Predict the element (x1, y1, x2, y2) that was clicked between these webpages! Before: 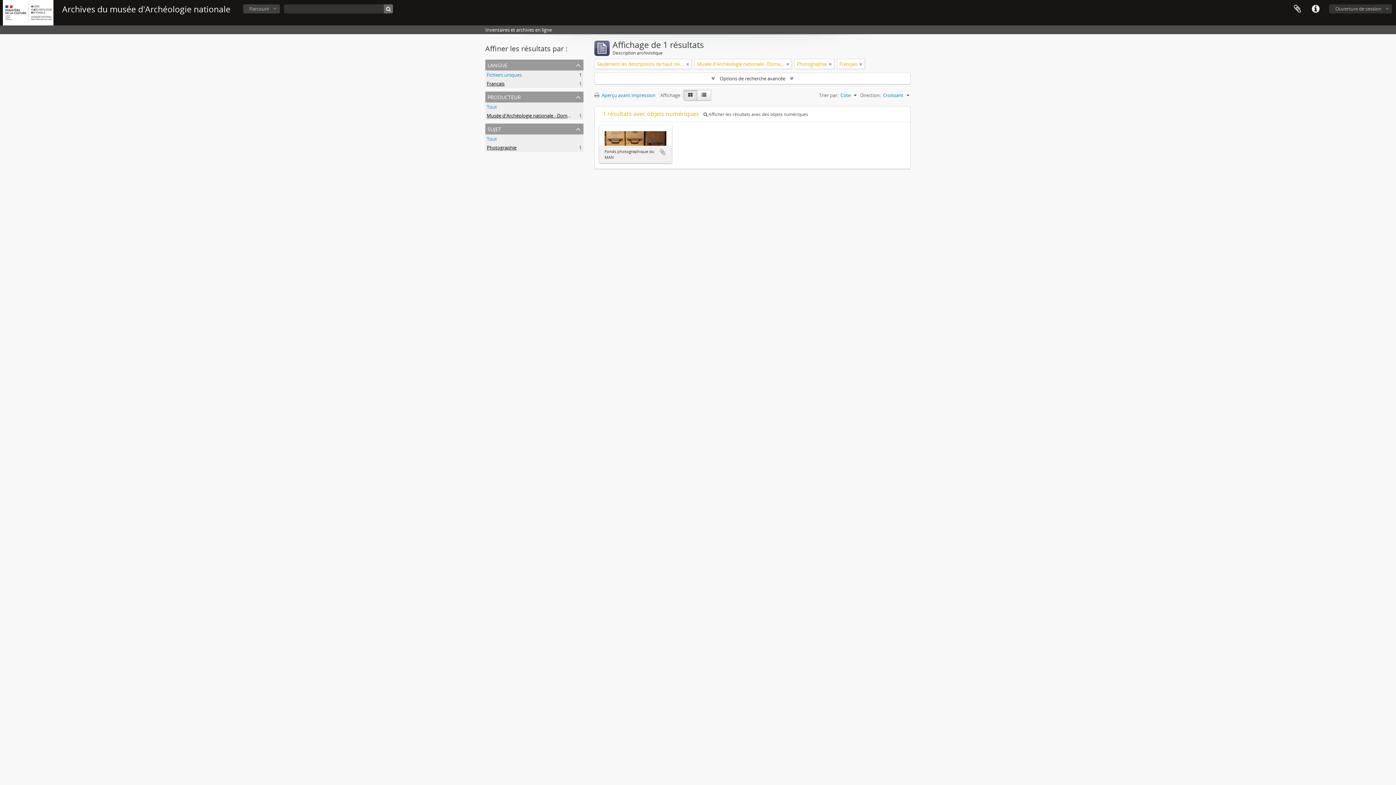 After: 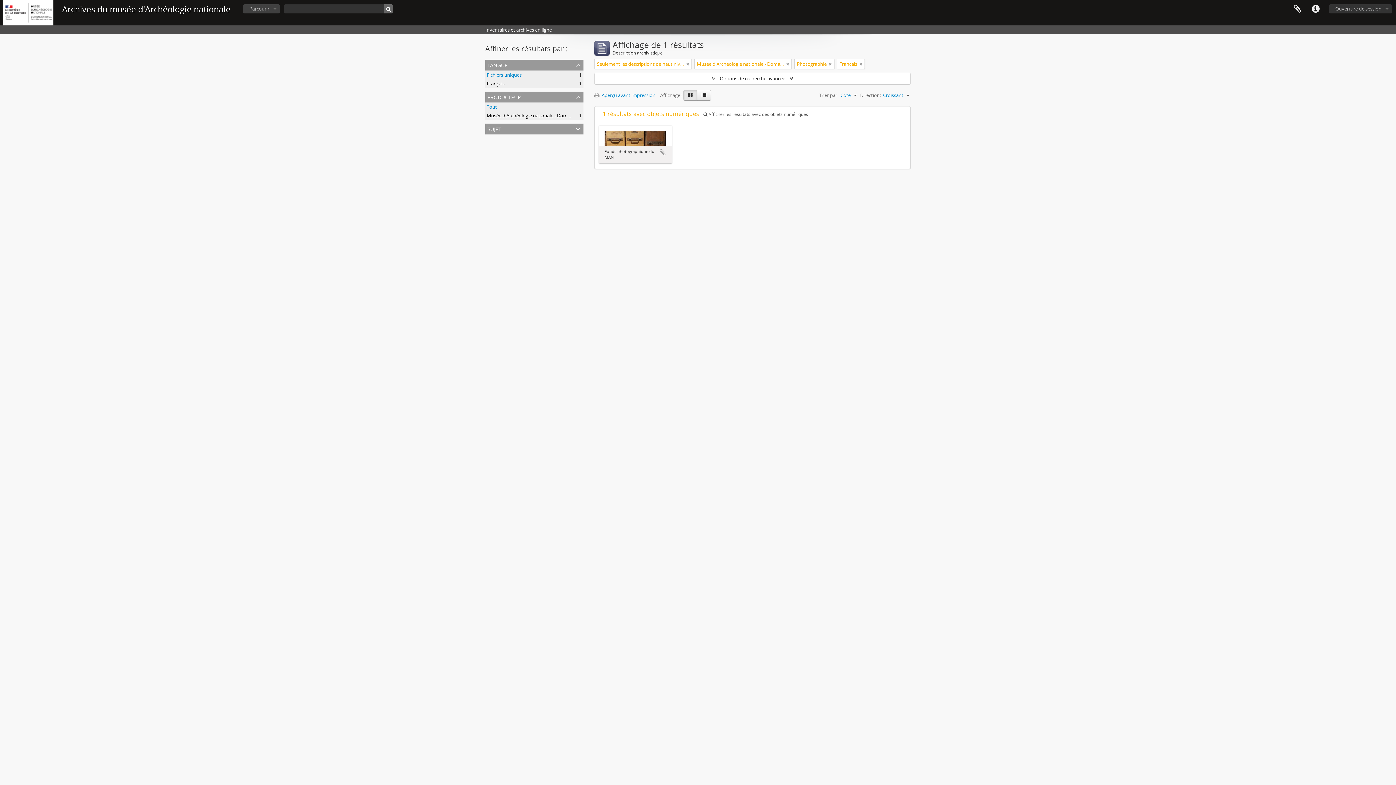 Action: bbox: (485, 123, 583, 134) label: sujet